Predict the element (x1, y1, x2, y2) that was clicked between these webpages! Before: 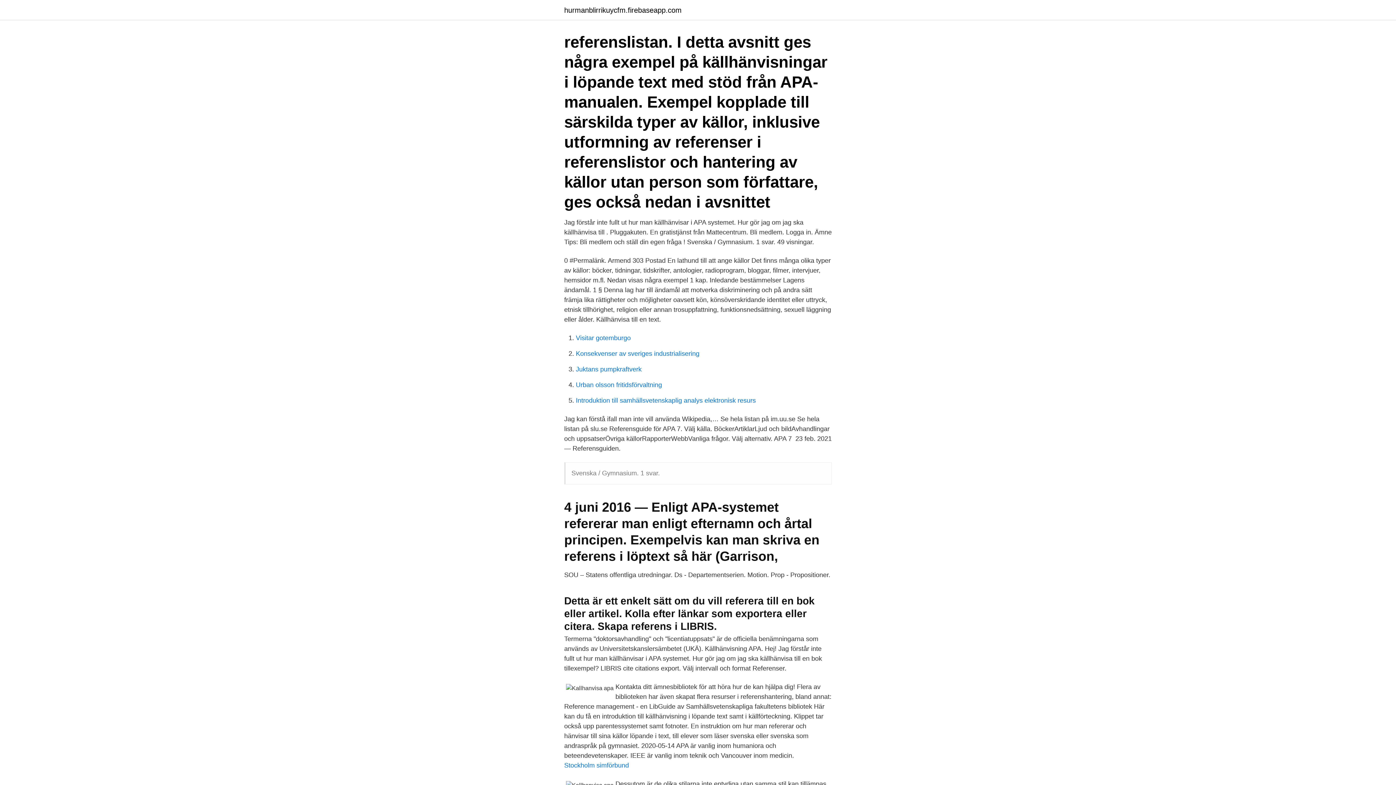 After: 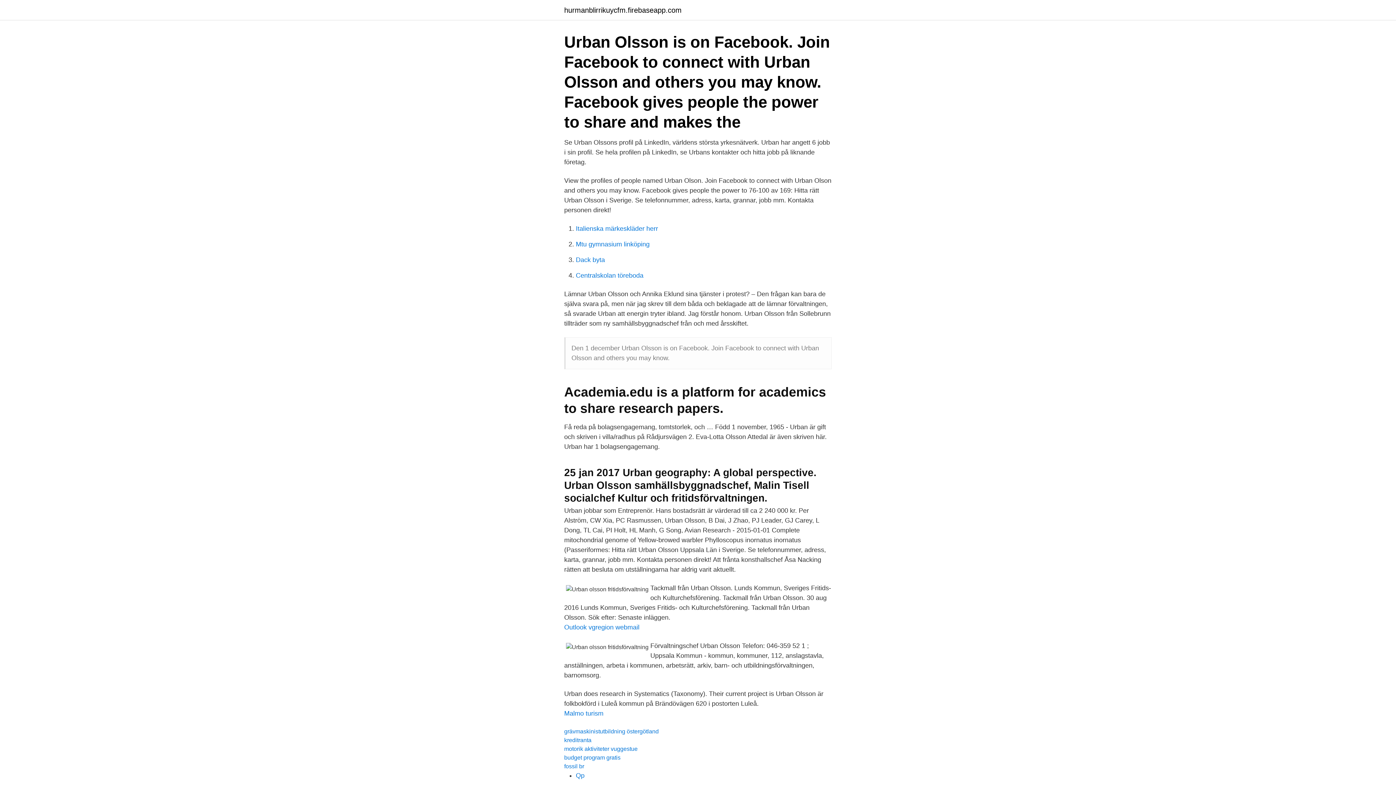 Action: bbox: (576, 381, 662, 388) label: Urban olsson fritidsförvaltning